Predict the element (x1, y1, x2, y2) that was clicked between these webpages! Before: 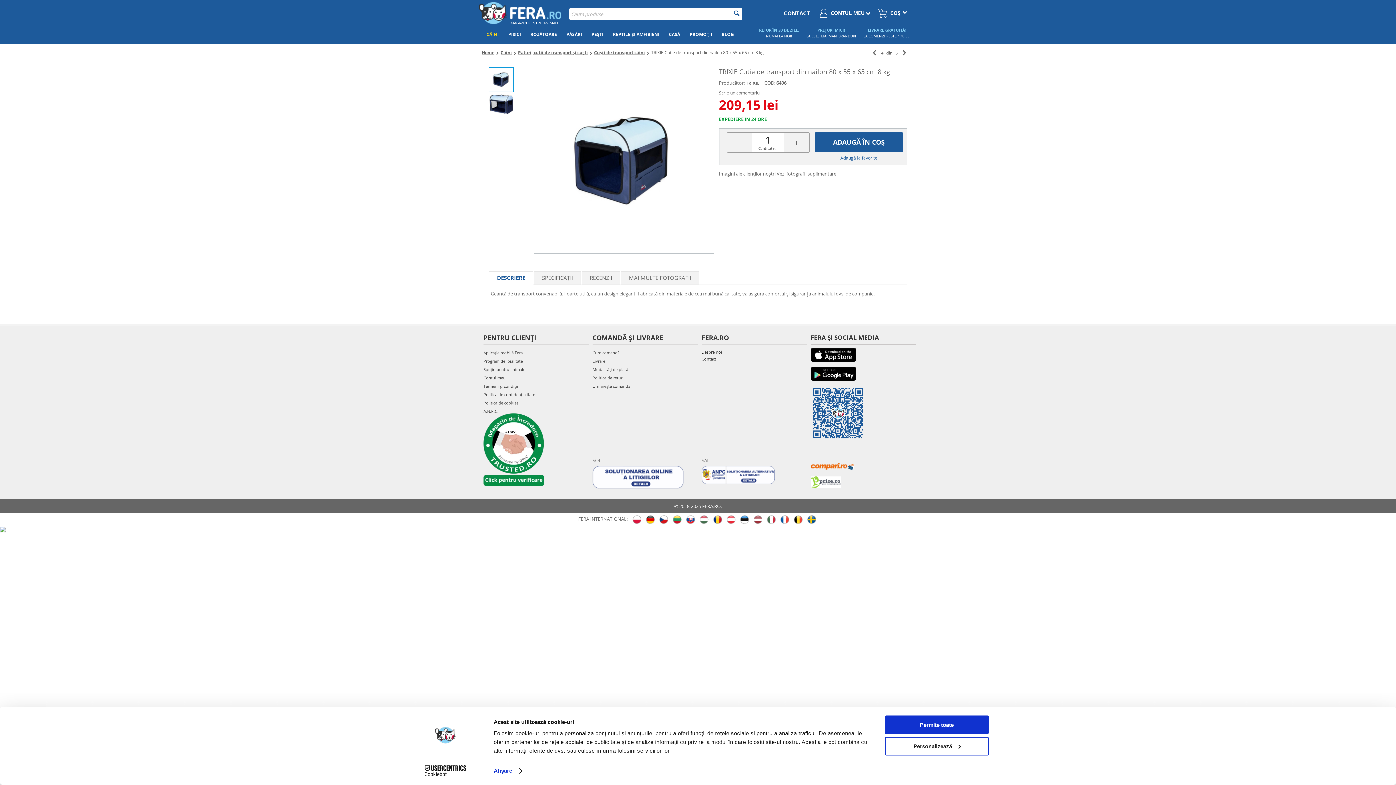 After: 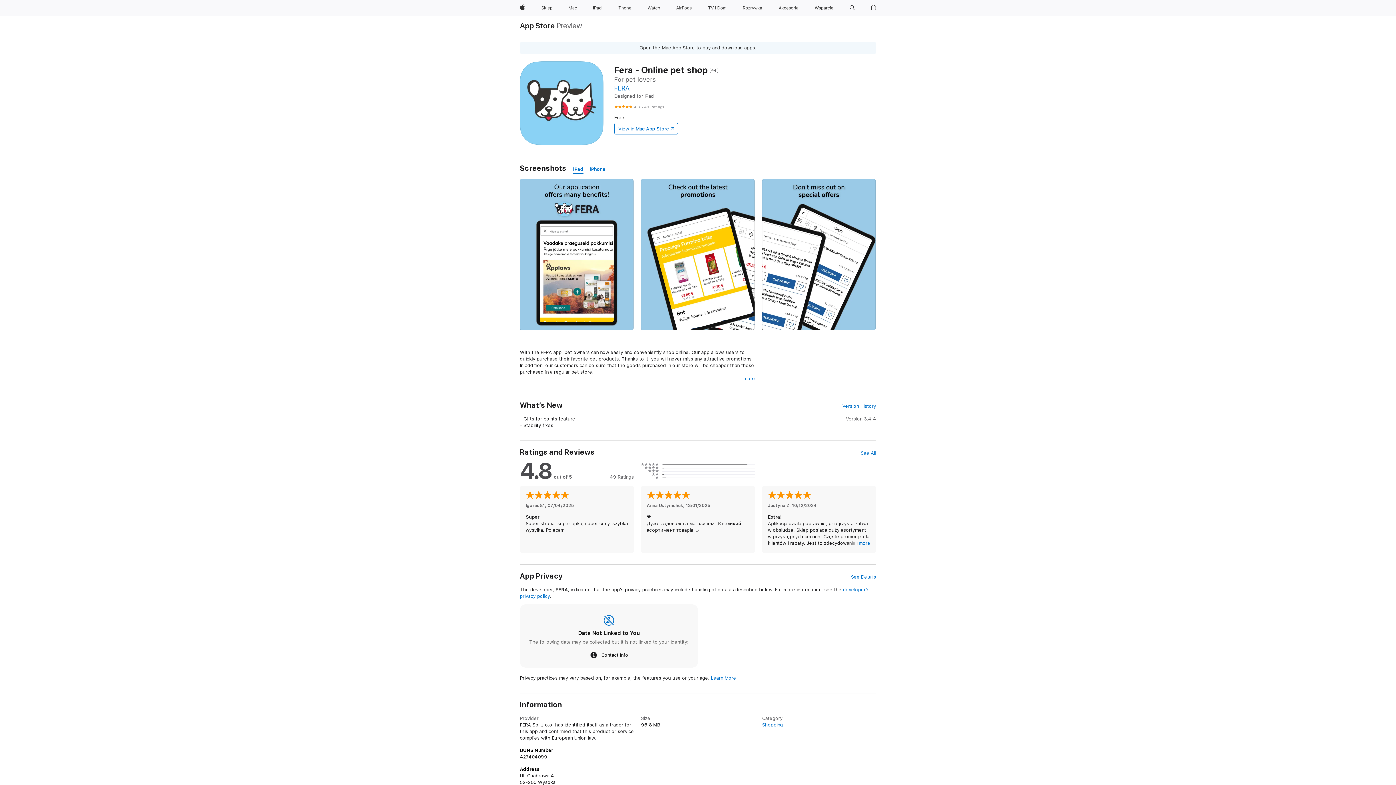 Action: bbox: (810, 553, 856, 565)